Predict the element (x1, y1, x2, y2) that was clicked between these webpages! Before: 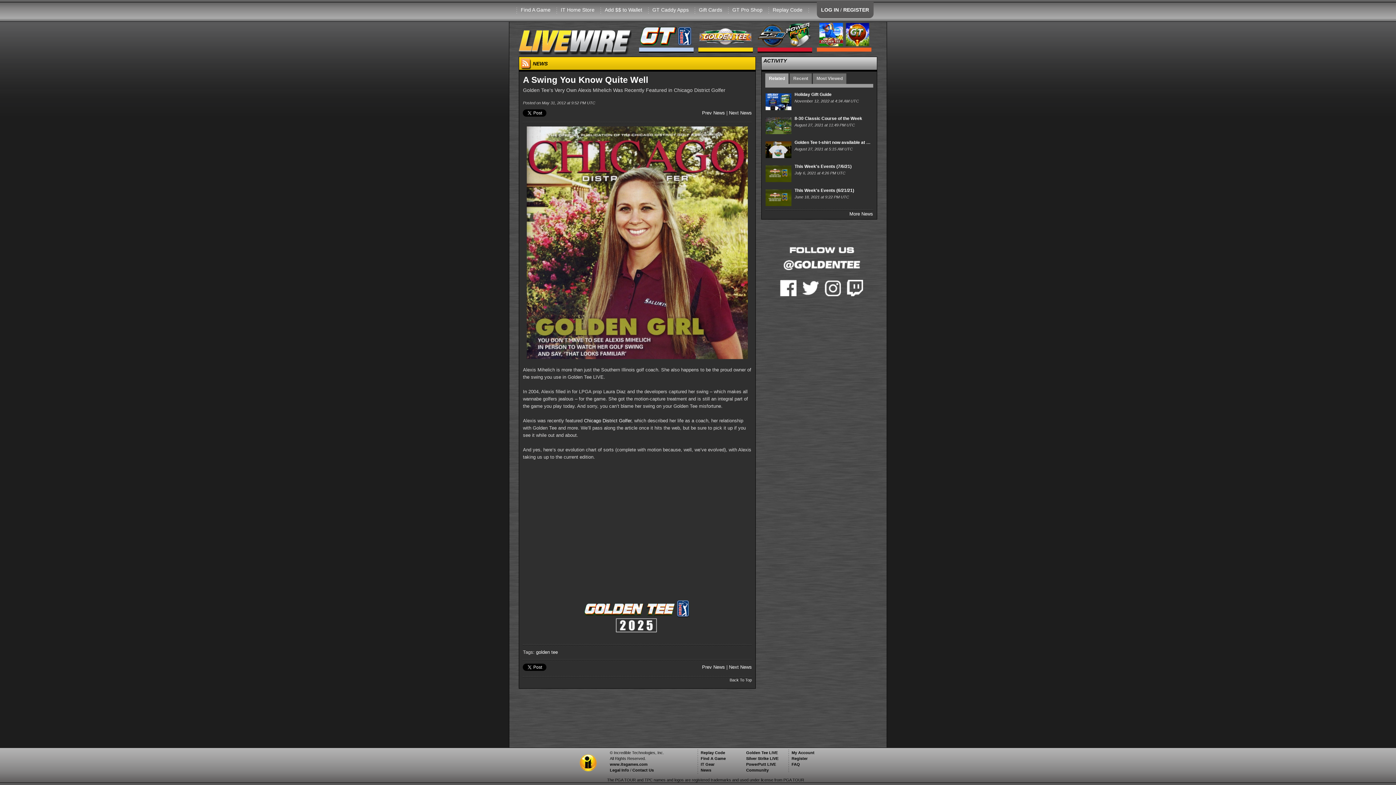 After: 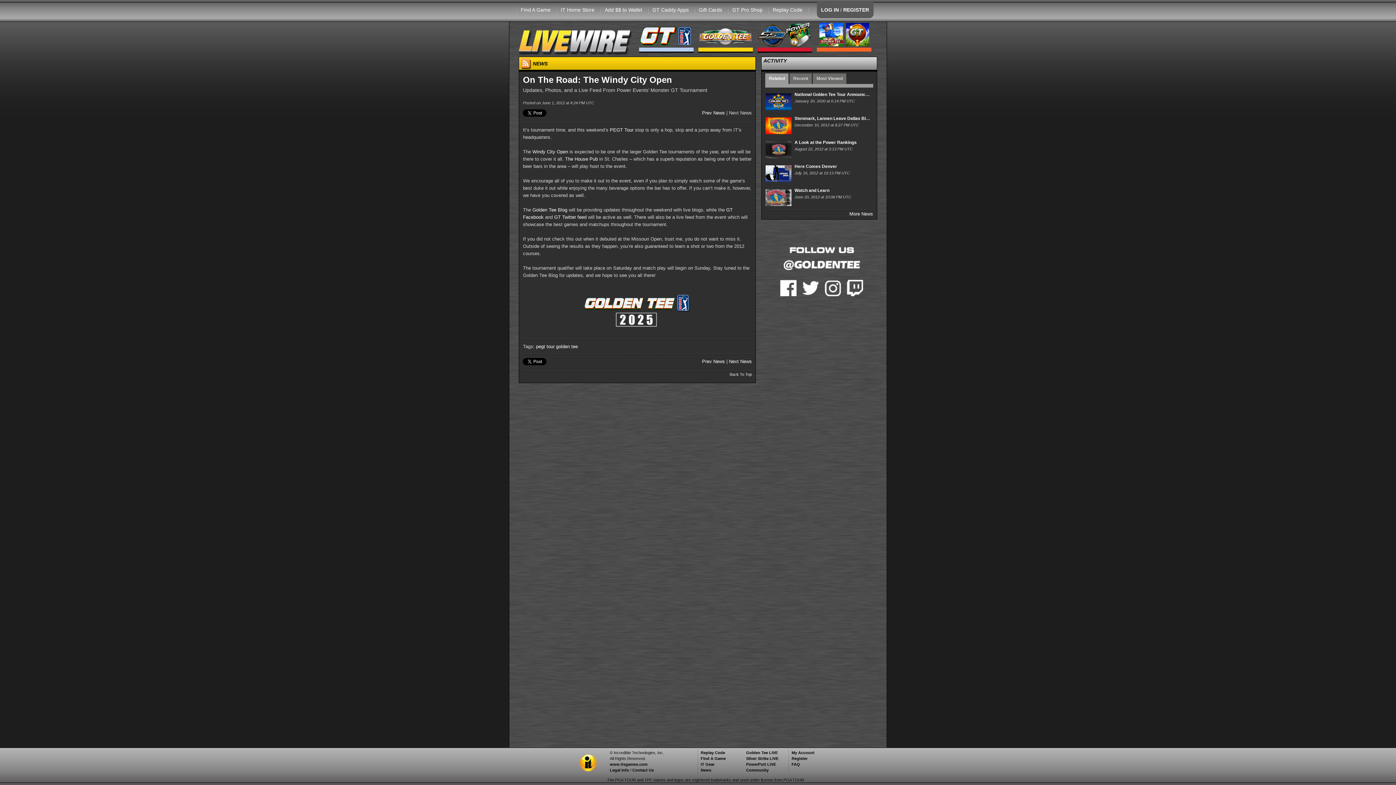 Action: label: Next News bbox: (729, 110, 752, 115)